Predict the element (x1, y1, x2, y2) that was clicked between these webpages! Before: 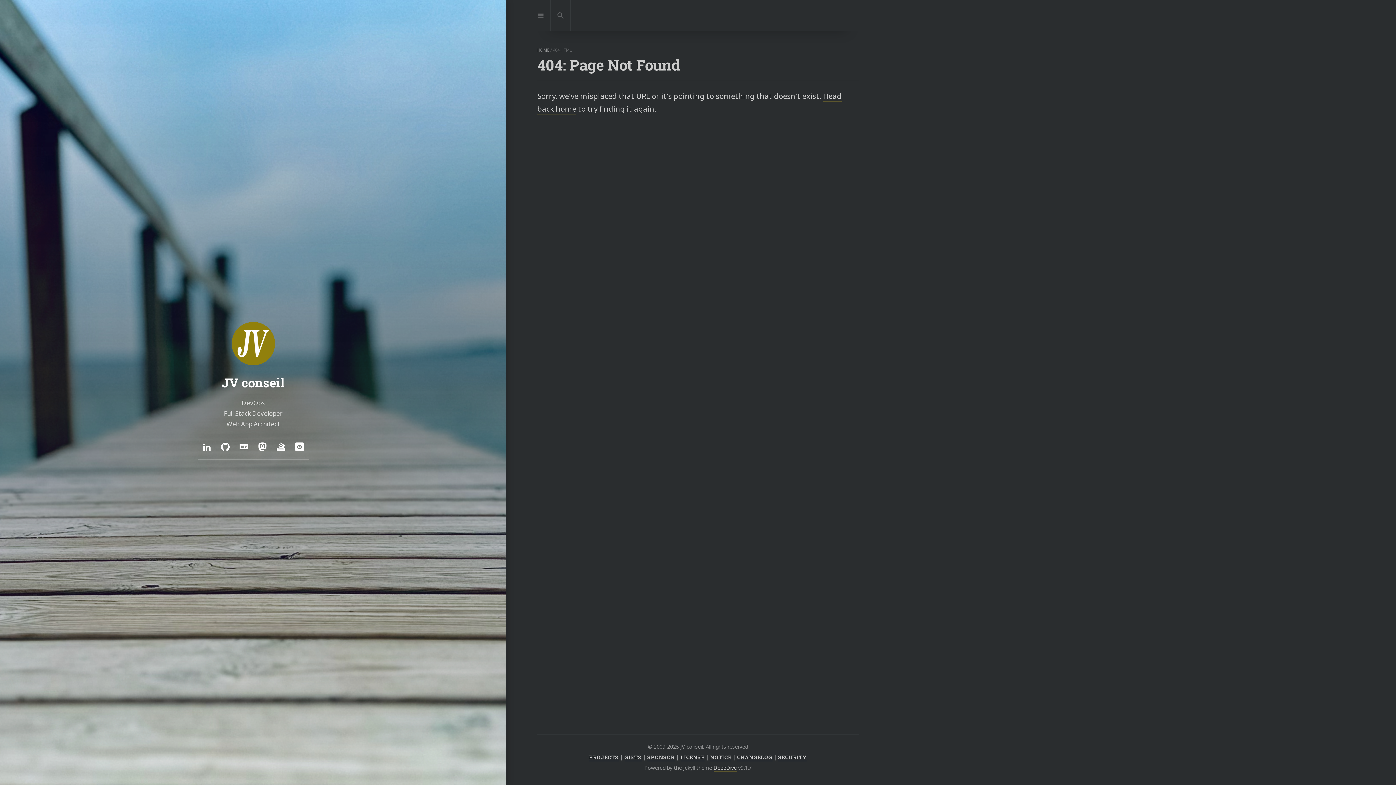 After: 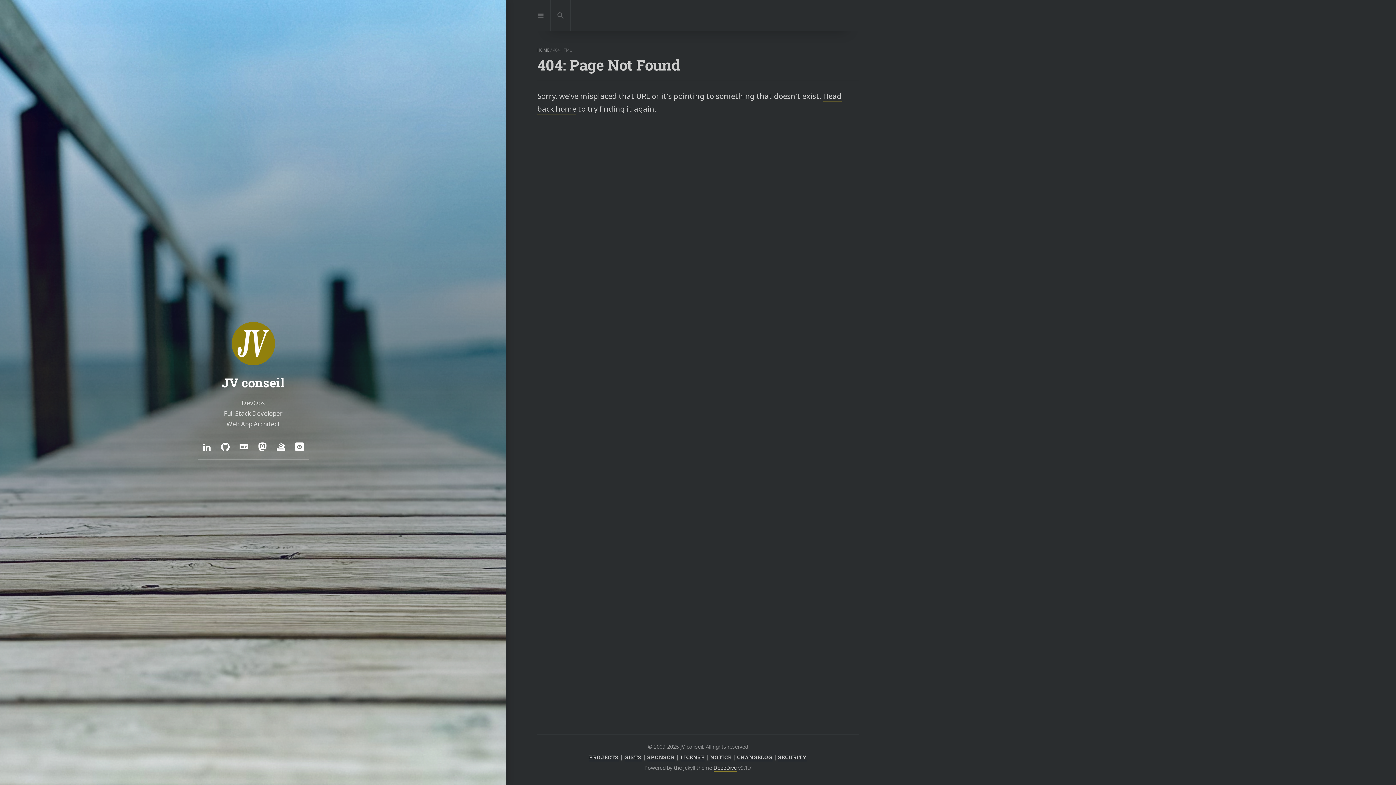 Action: bbox: (713, 764, 736, 772) label: DeepDive